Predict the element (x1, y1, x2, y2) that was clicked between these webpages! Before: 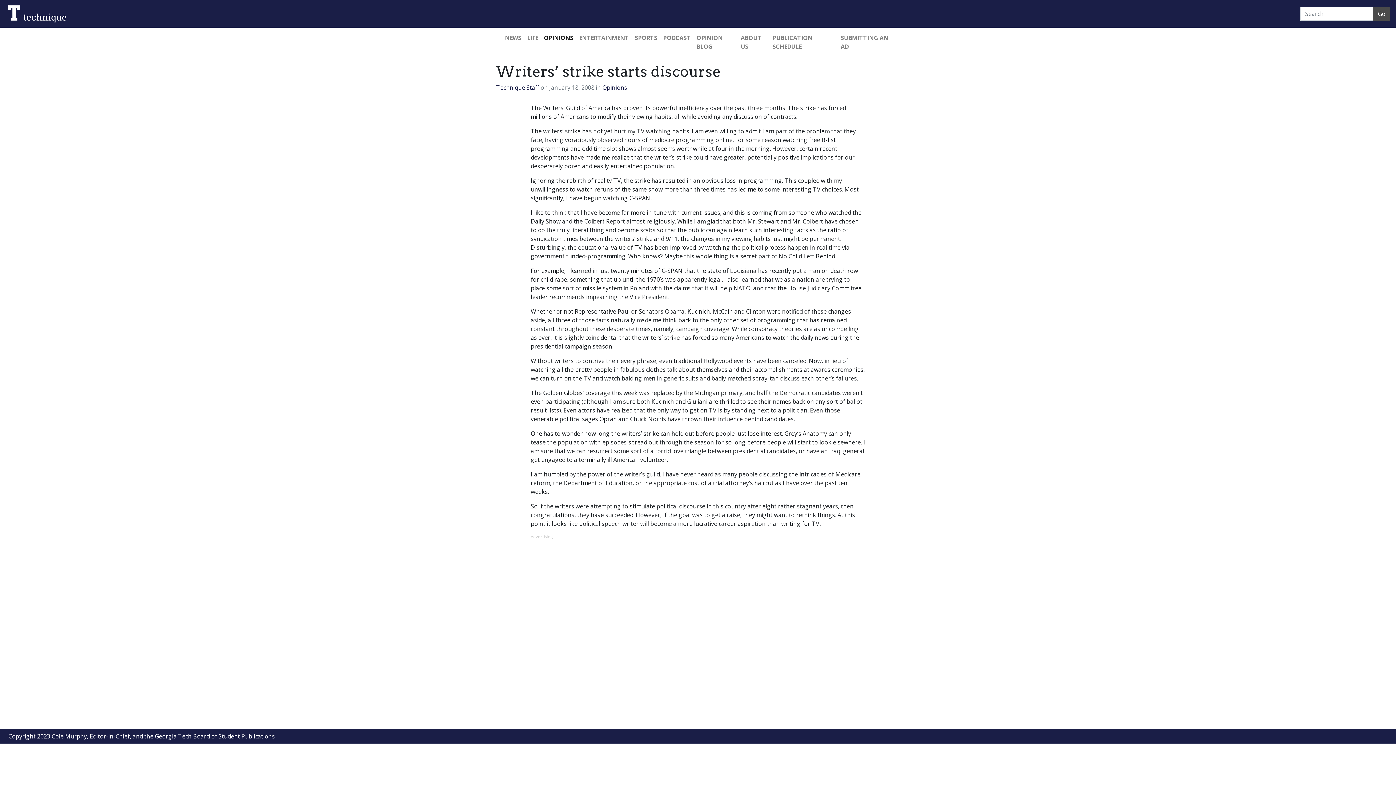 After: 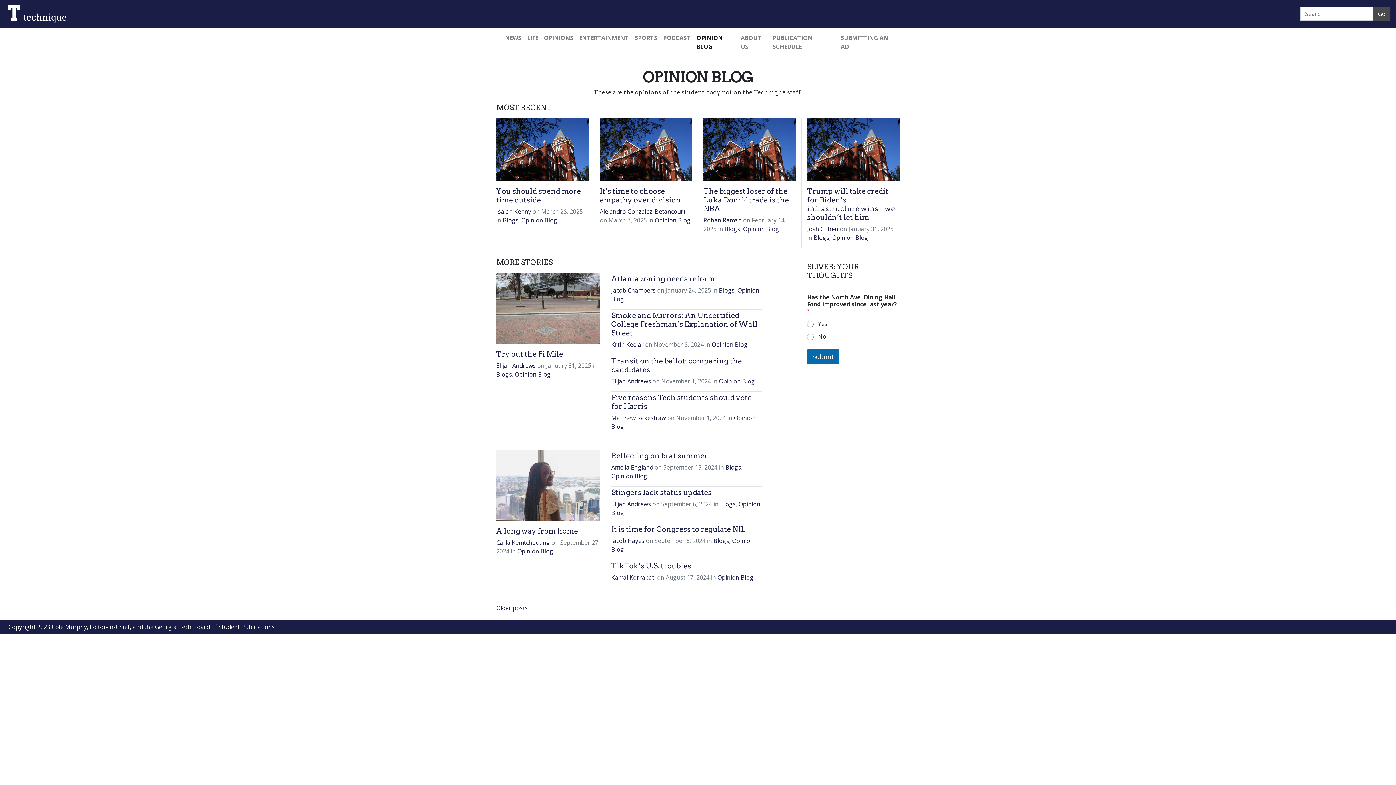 Action: bbox: (693, 30, 737, 53) label: OPINION BLOG